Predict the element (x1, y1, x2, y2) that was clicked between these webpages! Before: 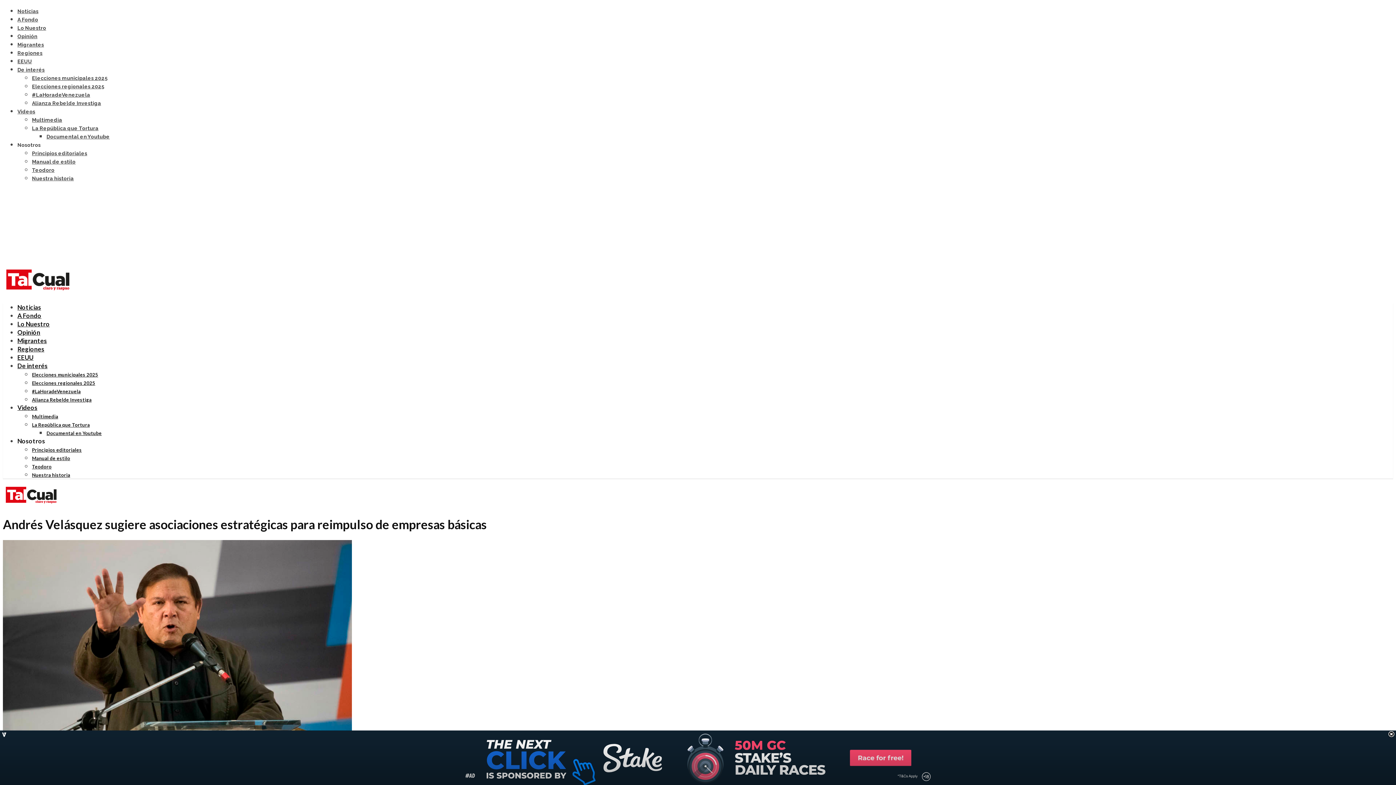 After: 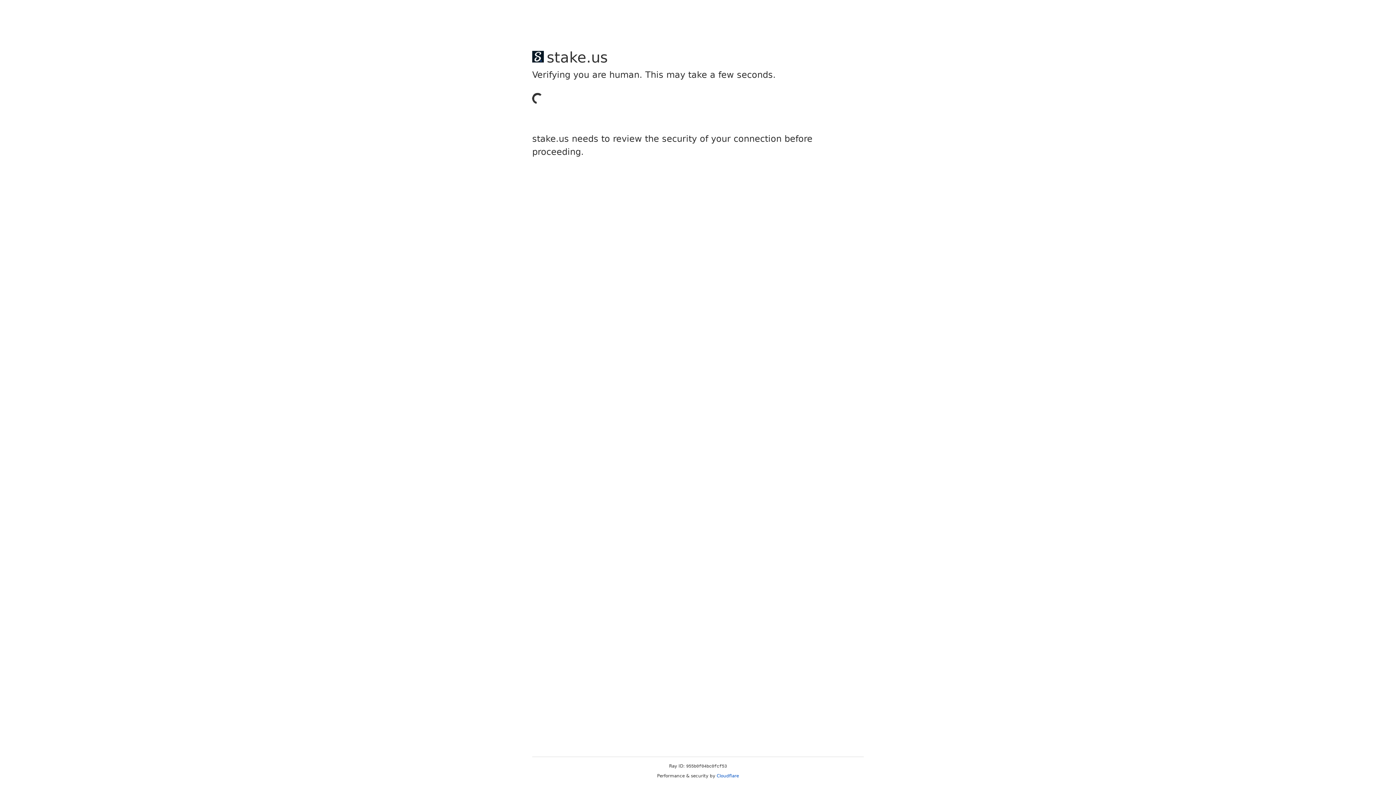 Action: bbox: (32, 92, 90, 97) label: #LaHoradeVenezuela